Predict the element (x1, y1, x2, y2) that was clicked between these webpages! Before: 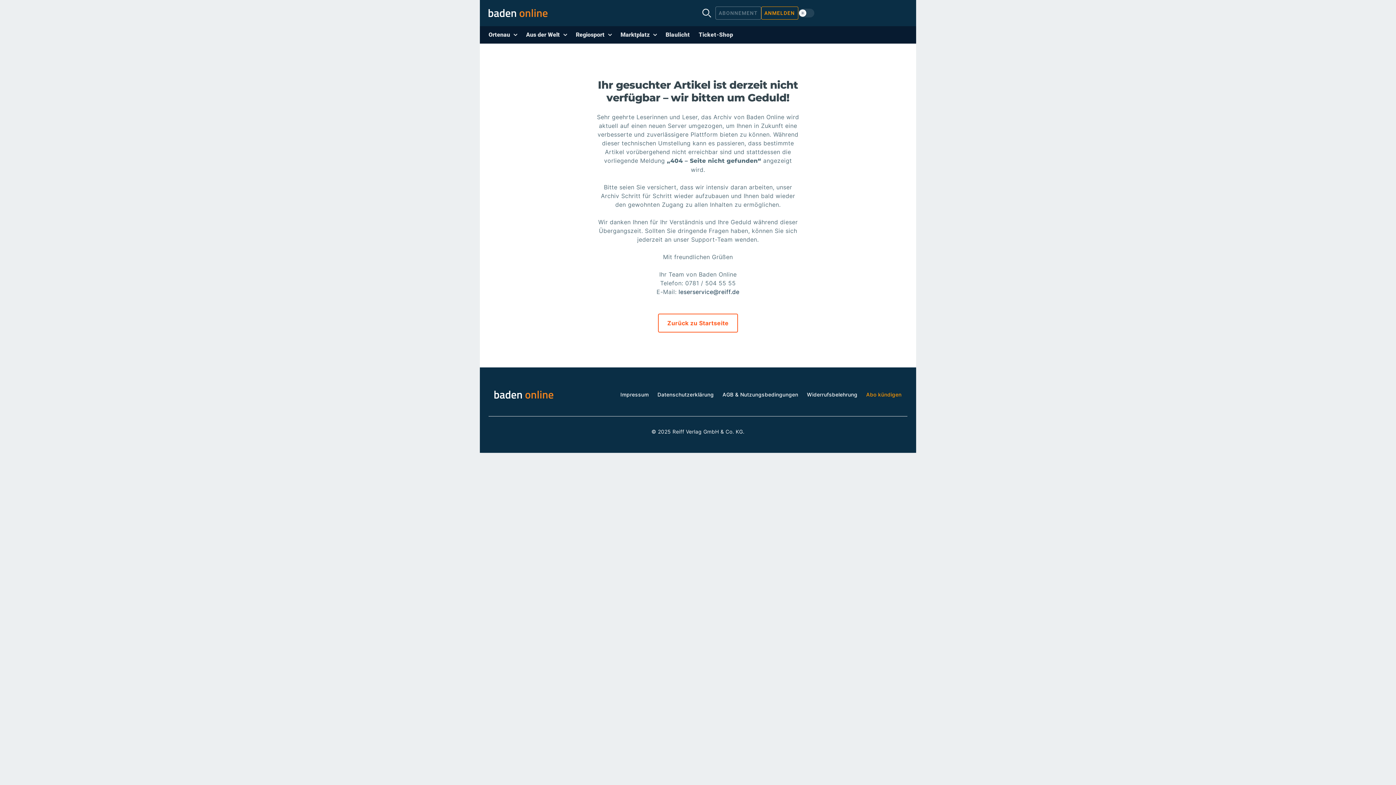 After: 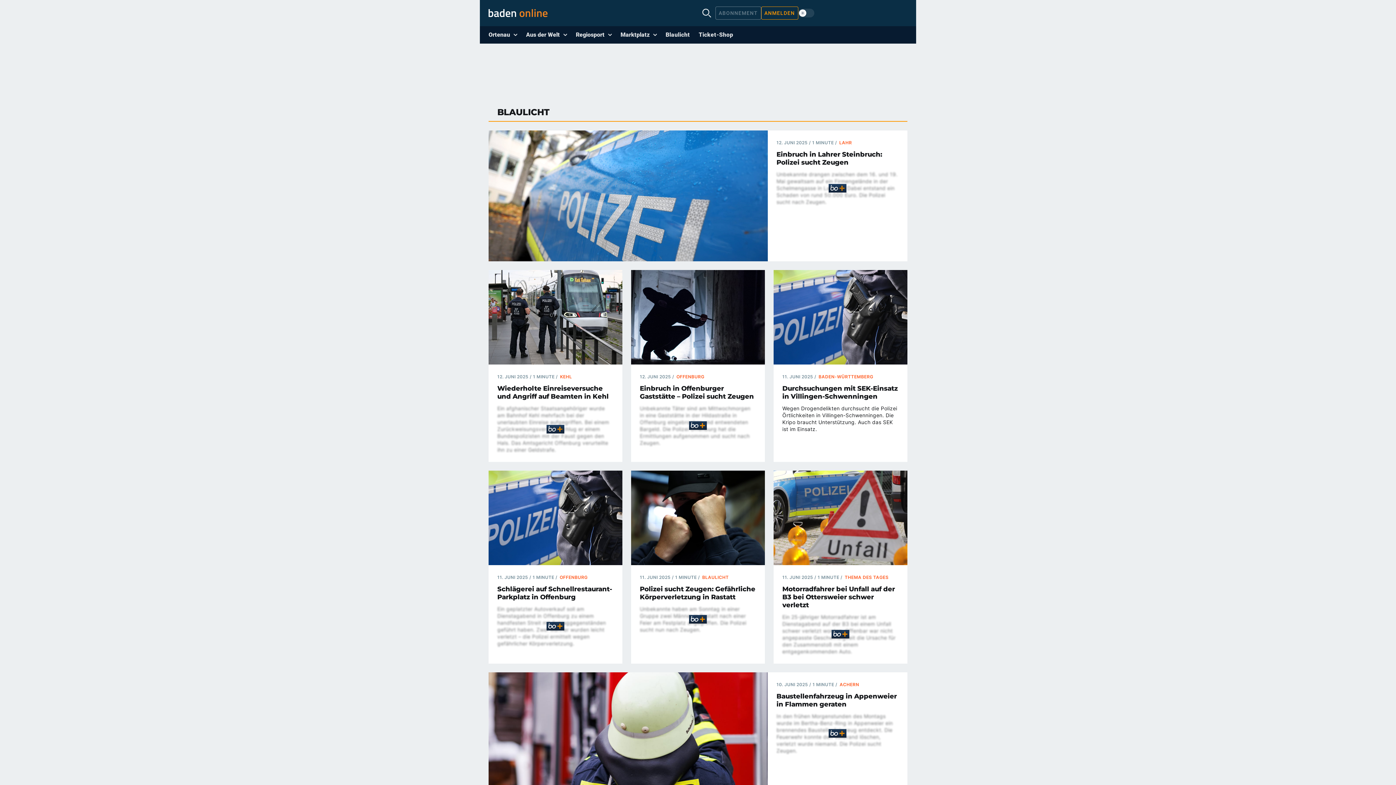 Action: label: Blaulicht bbox: (661, 26, 694, 43)